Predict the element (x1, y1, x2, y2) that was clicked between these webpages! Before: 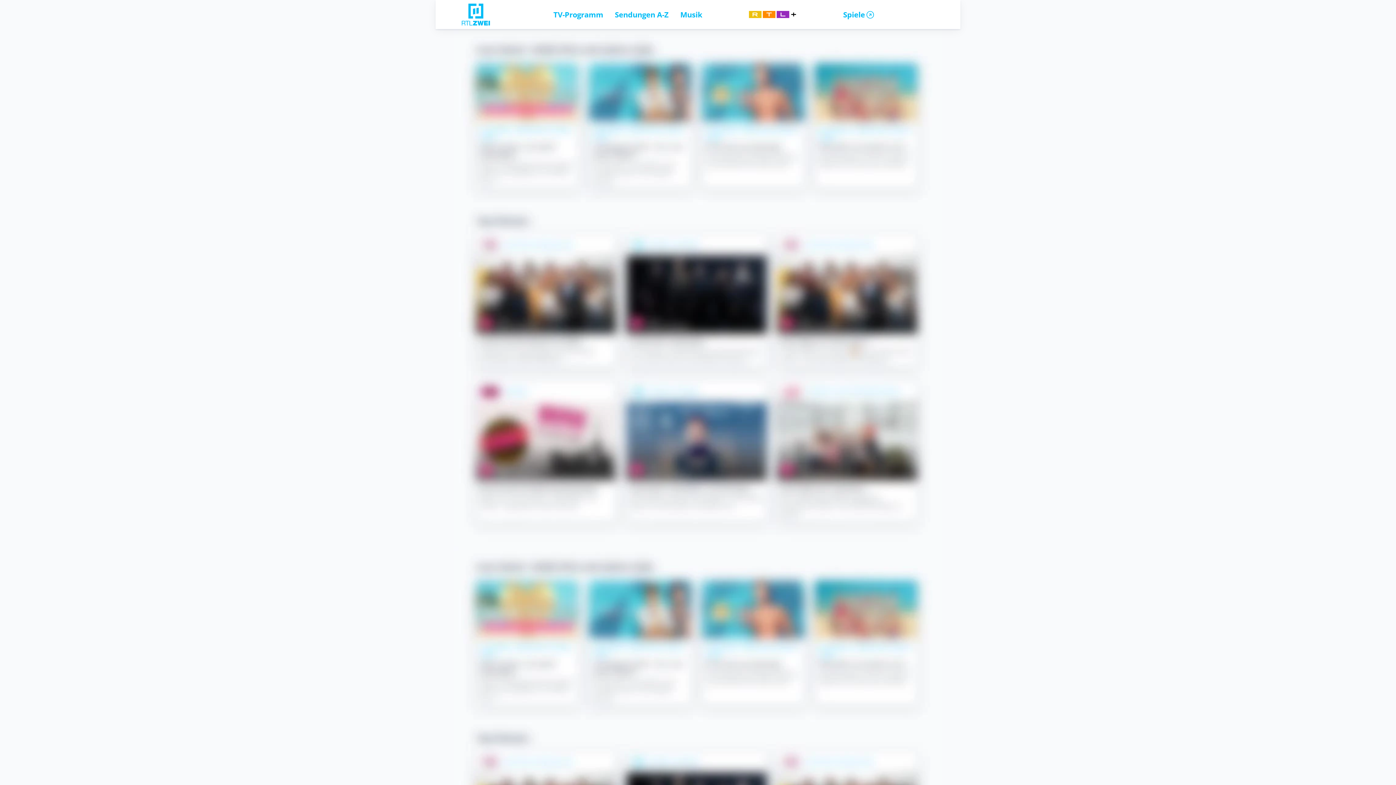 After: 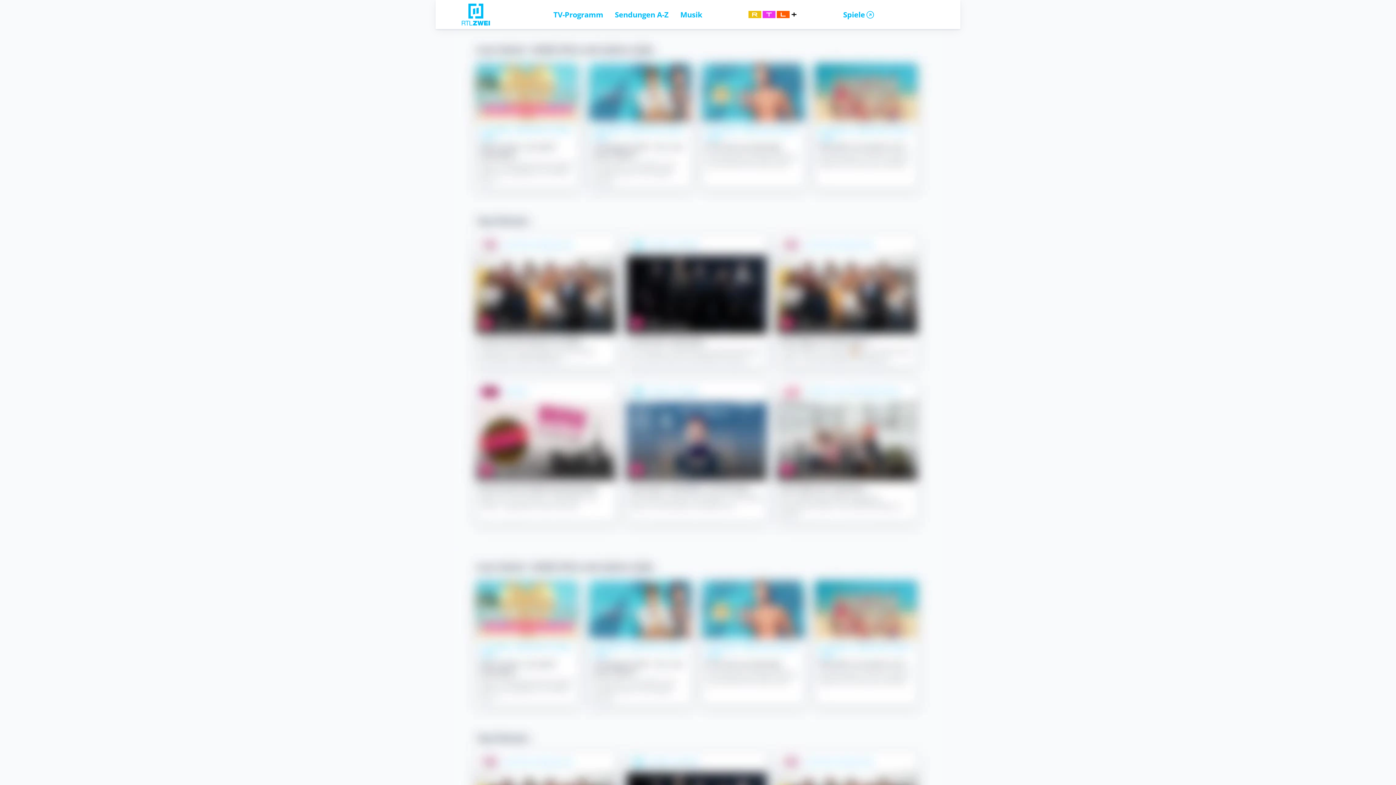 Action: bbox: (615, 9, 668, 19) label: Sendungen A-Z